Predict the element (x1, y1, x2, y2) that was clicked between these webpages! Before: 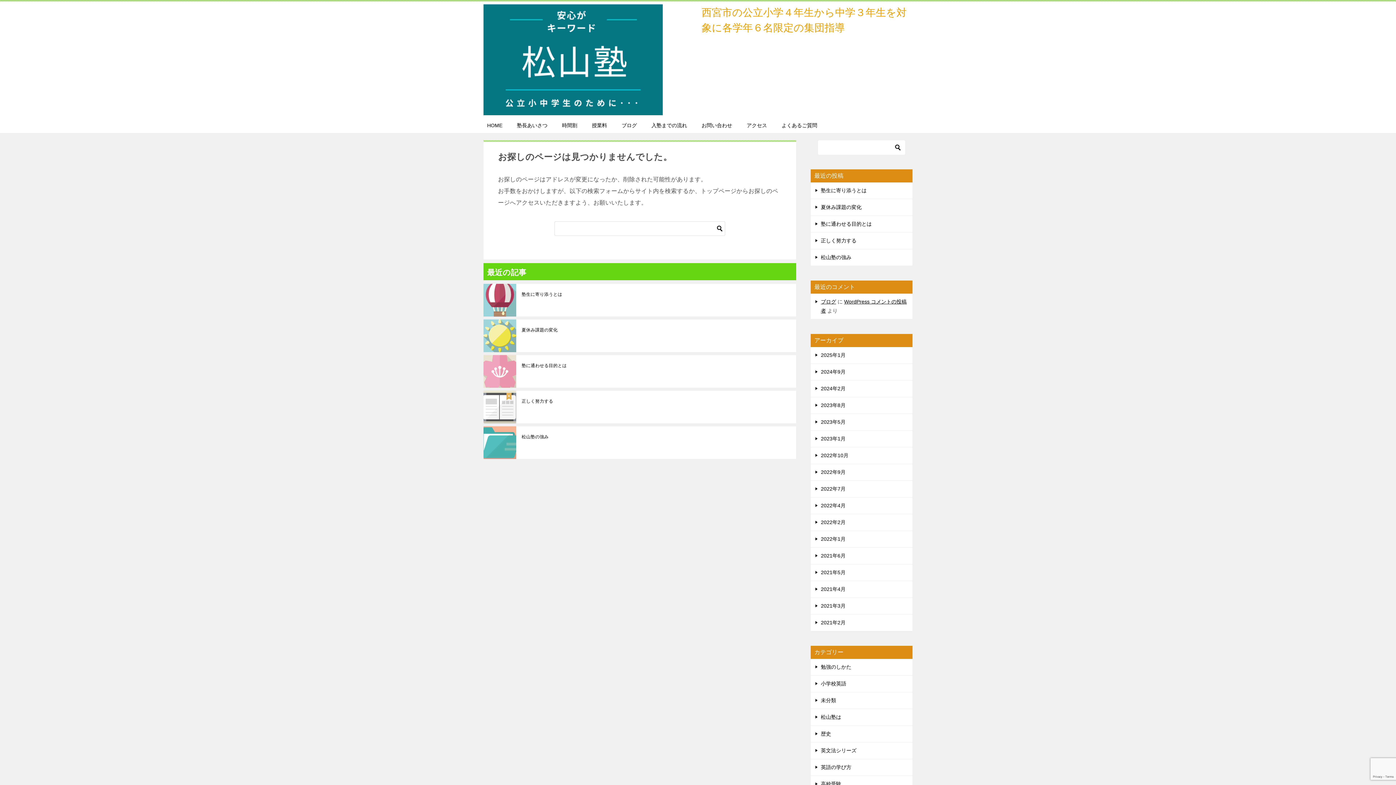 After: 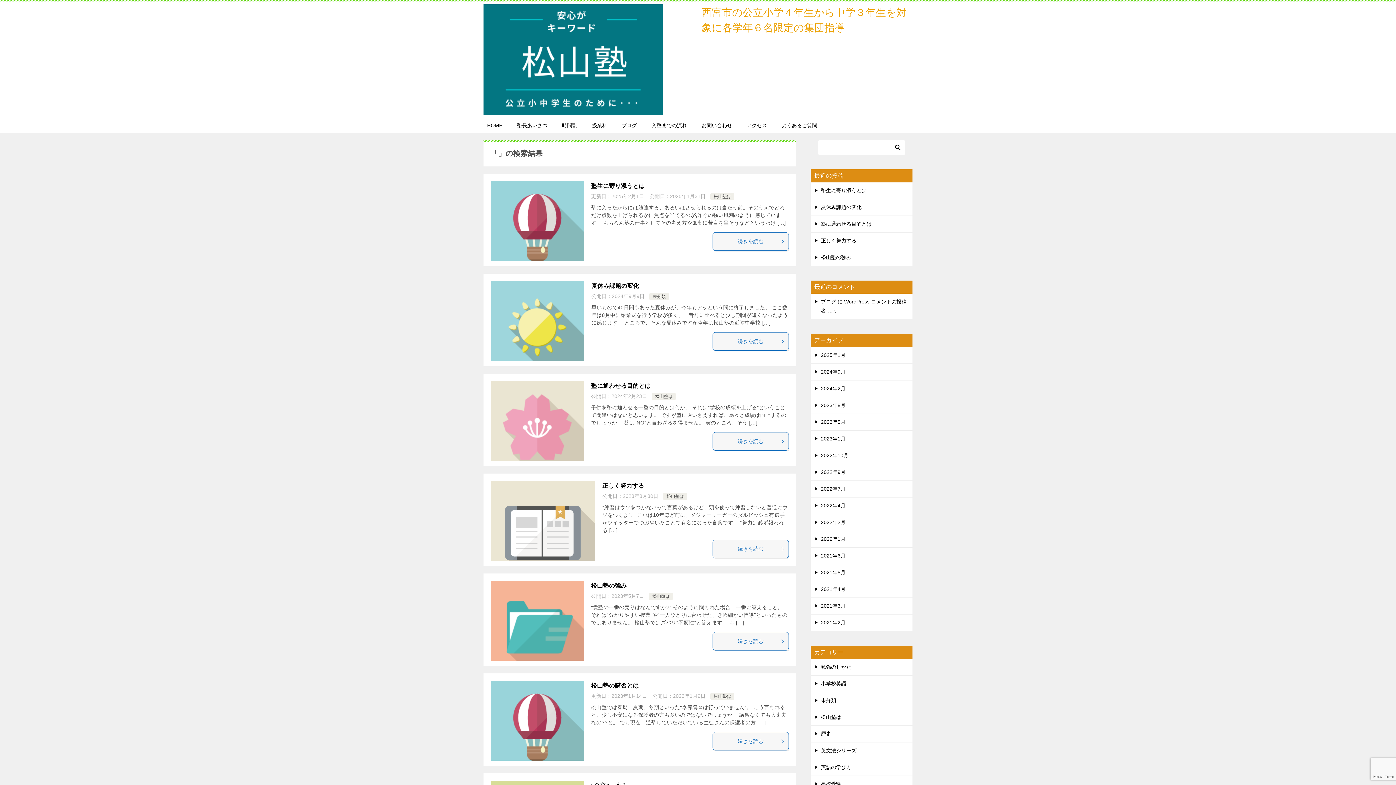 Action: bbox: (892, 140, 903, 154)